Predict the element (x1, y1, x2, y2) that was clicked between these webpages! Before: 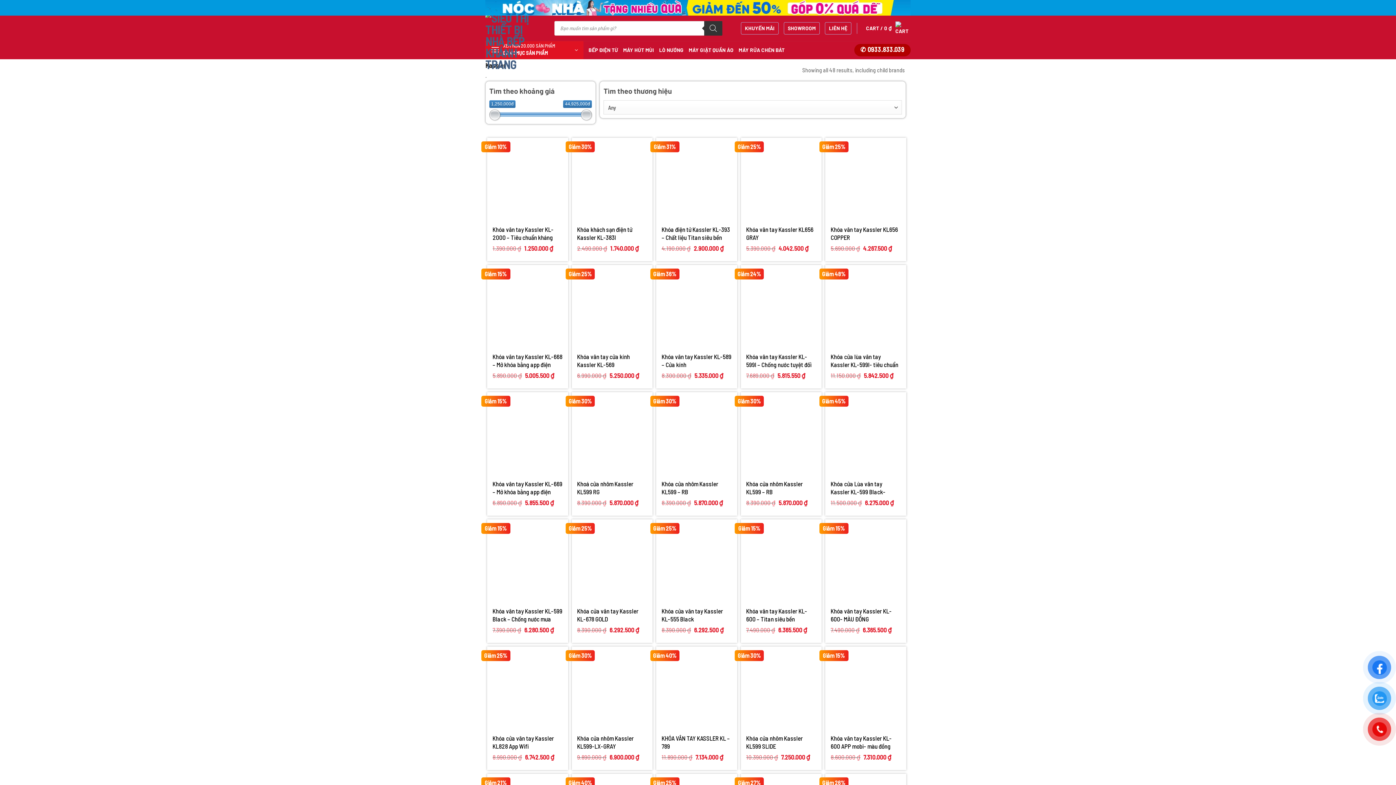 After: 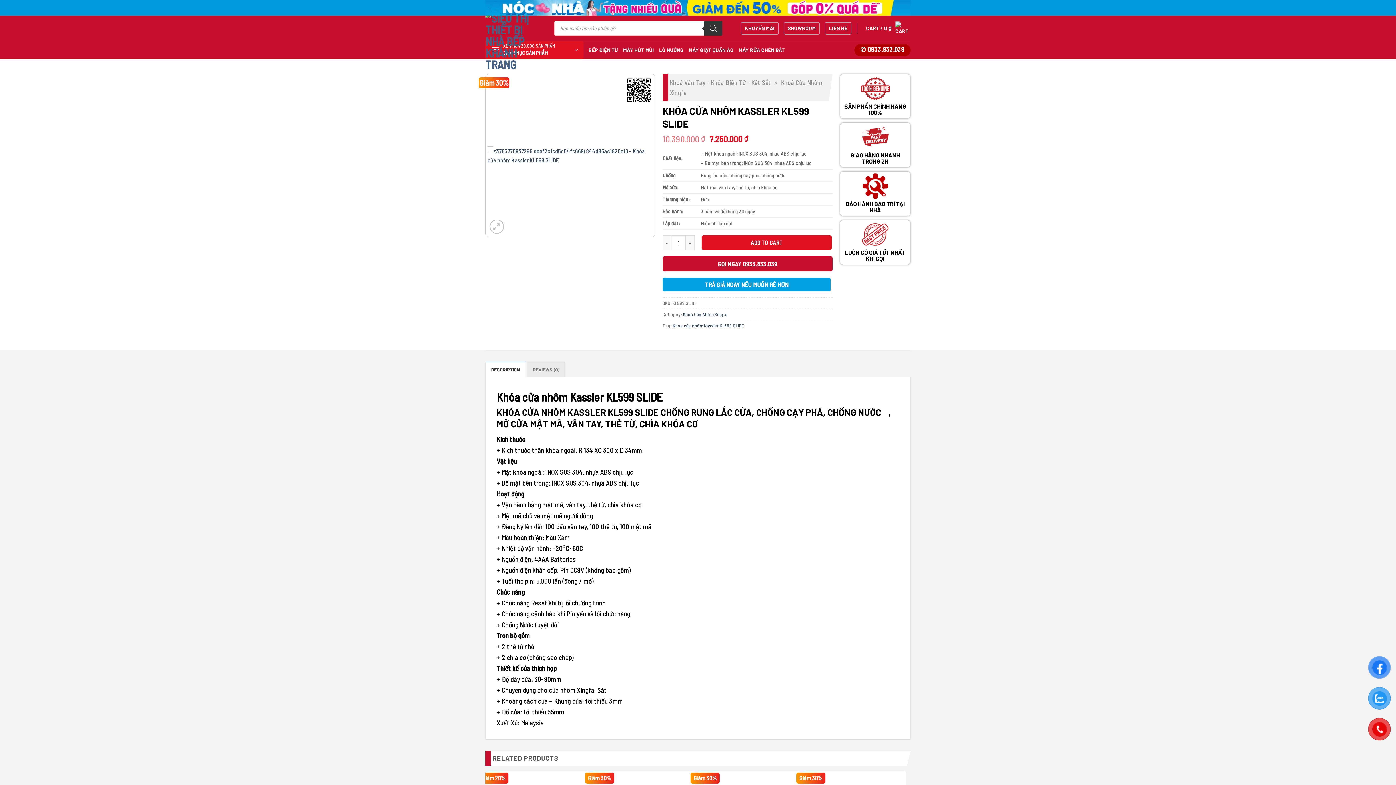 Action: bbox: (746, 734, 816, 750) label: Khóa cửa nhôm Kassler KL599 SLIDE